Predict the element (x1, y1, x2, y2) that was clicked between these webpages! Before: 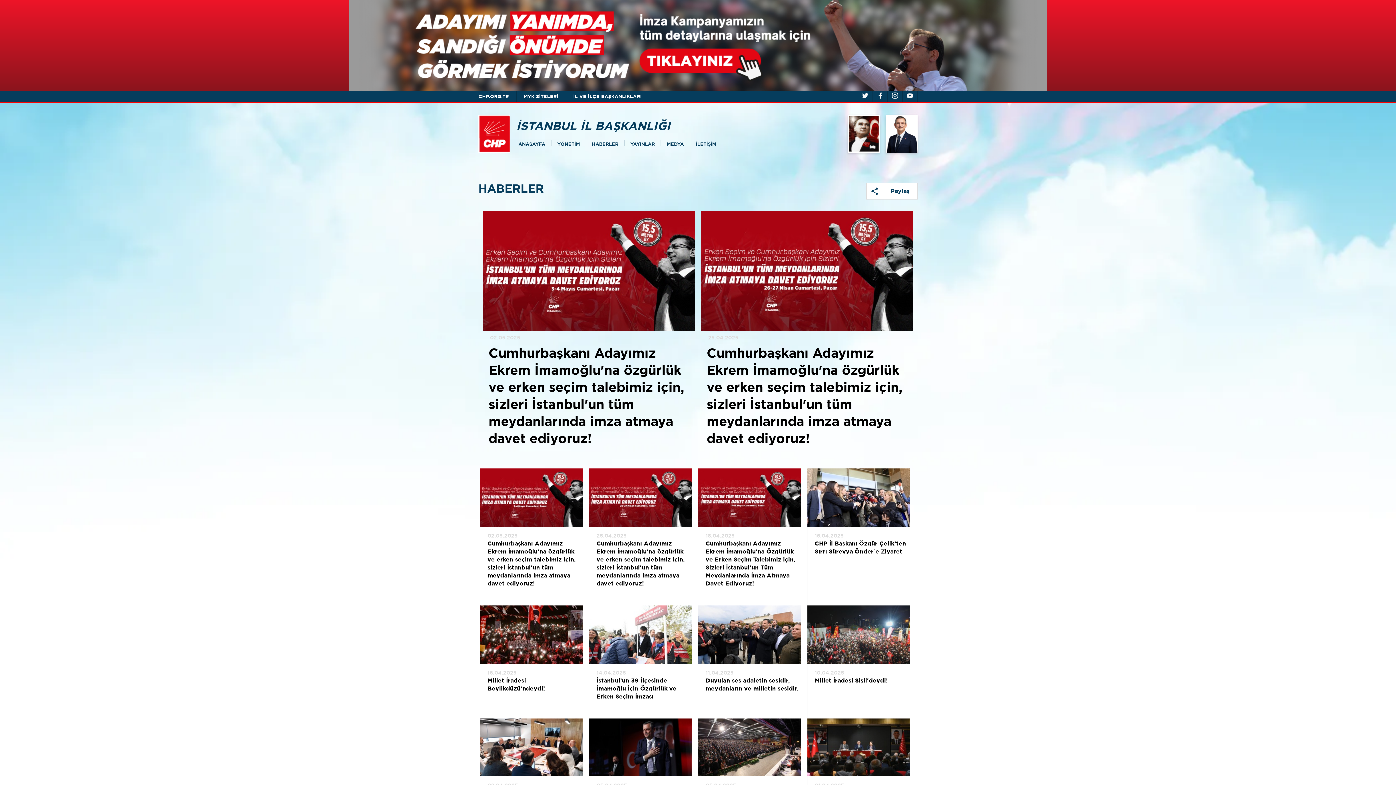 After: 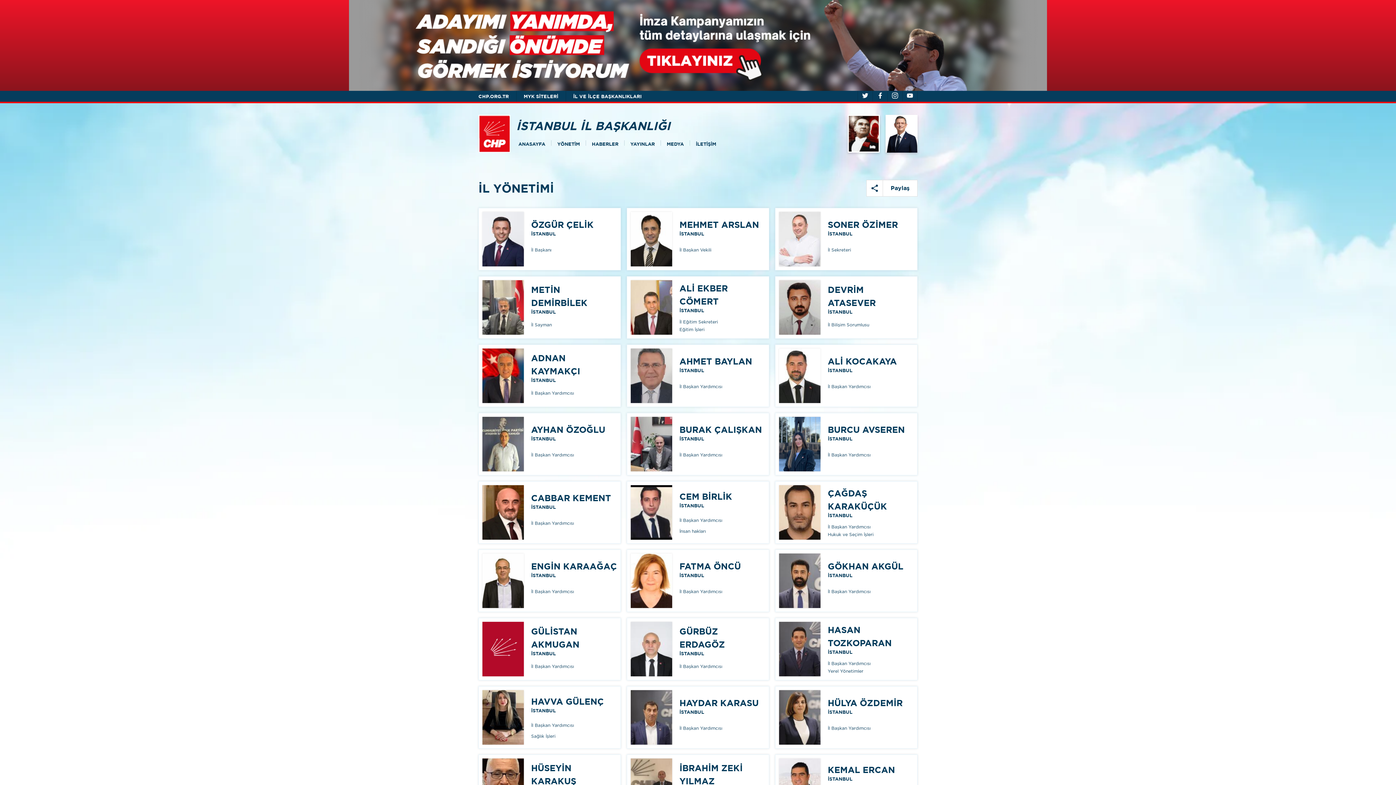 Action: bbox: (551, 140, 585, 148) label: YÖNETİM